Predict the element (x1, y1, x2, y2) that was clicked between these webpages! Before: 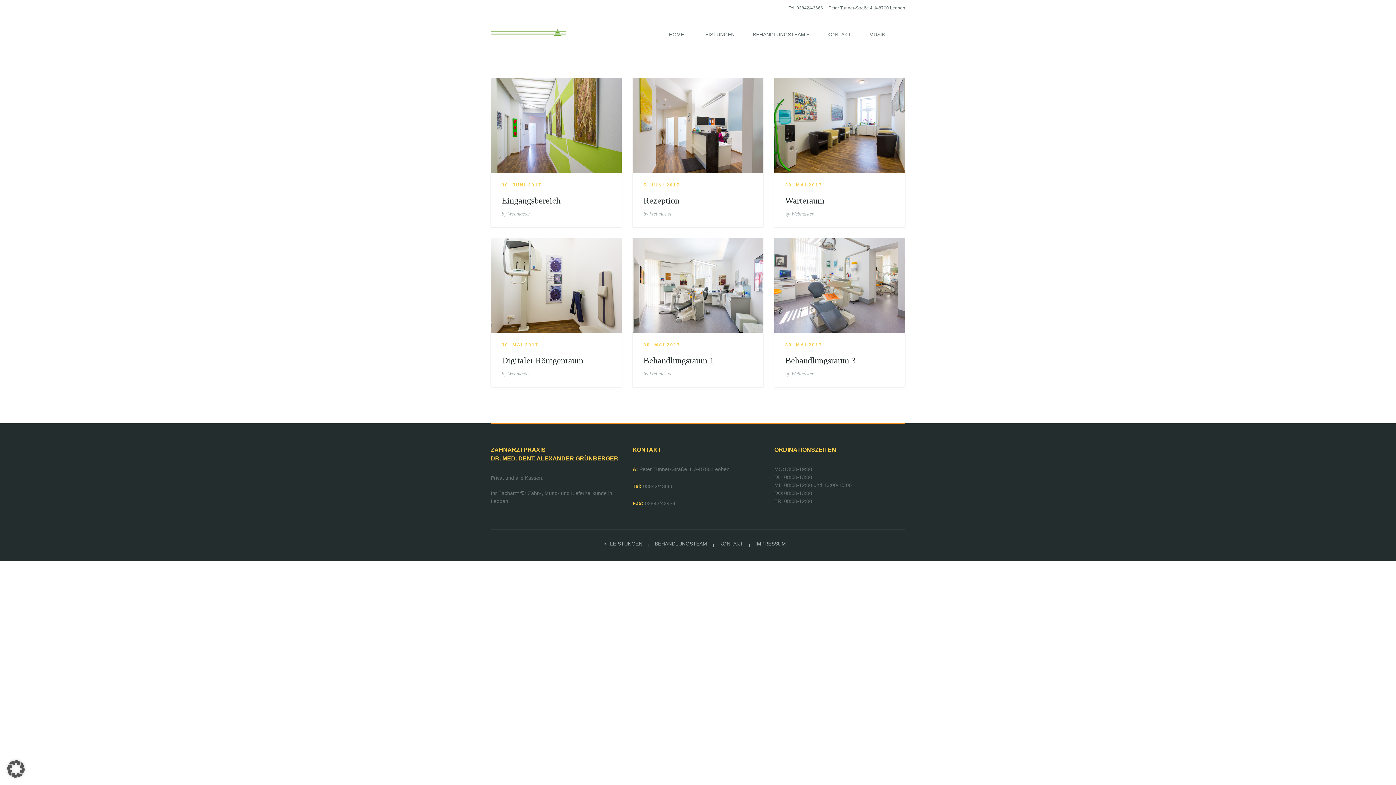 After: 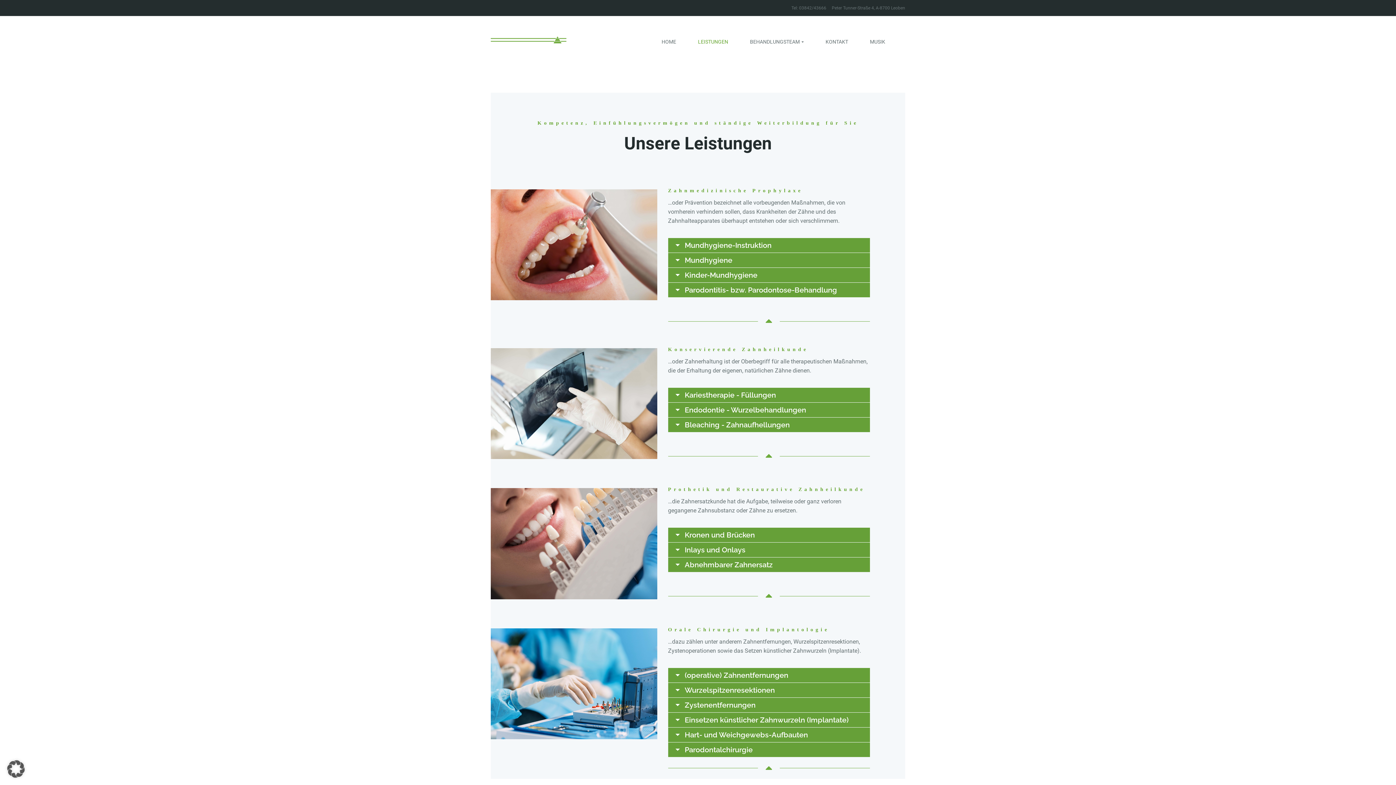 Action: label: LEISTUNGEN bbox: (697, 23, 740, 45)